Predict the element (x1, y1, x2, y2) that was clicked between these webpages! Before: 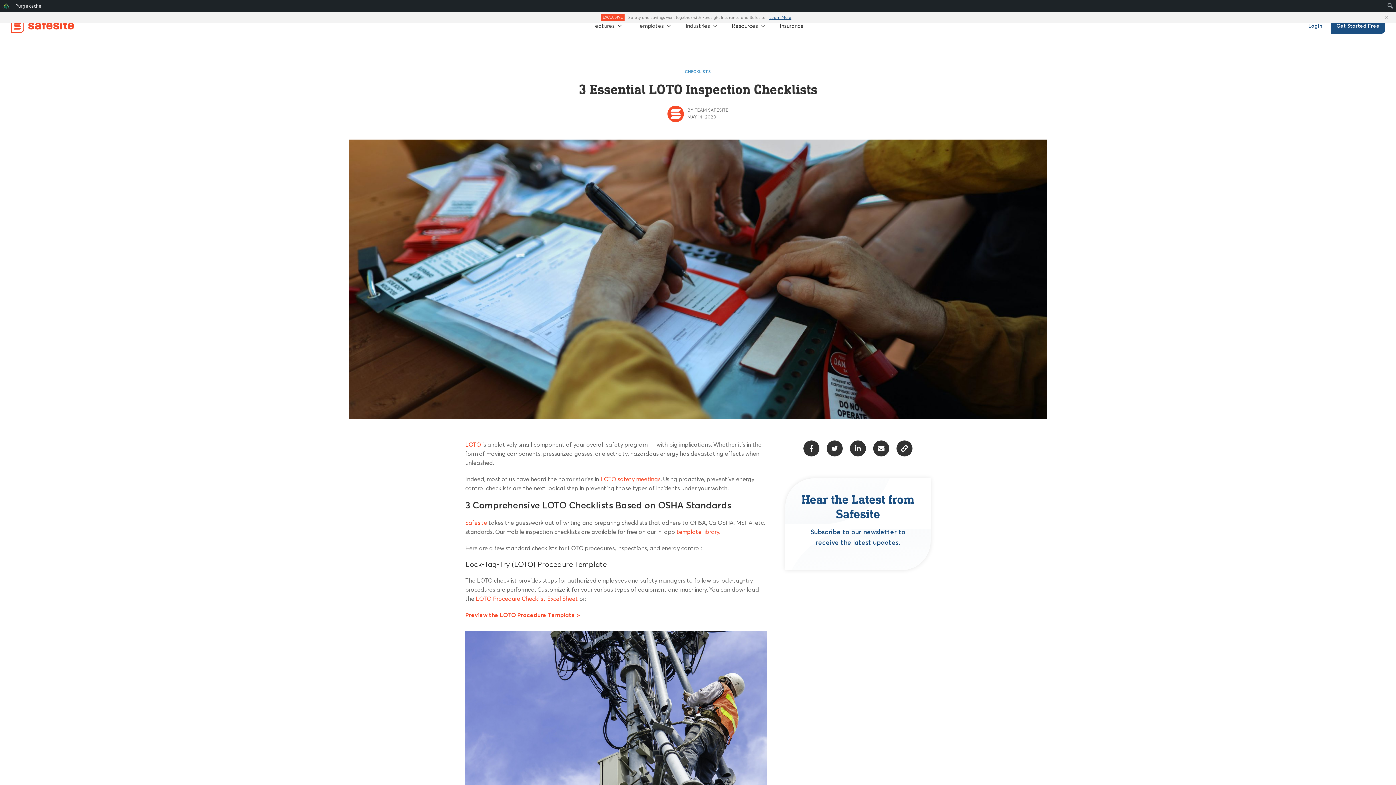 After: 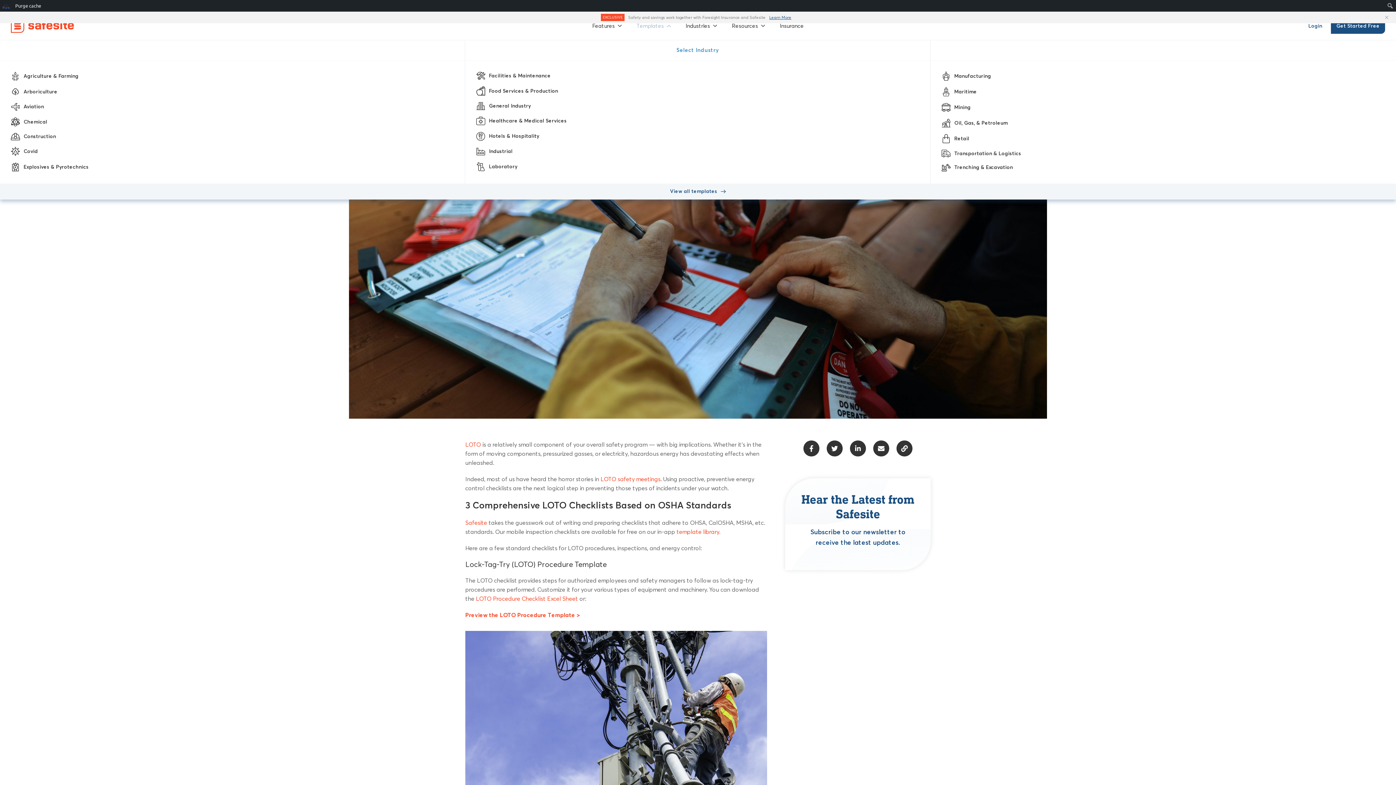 Action: label: Templates bbox: (636, 23, 671, 28)